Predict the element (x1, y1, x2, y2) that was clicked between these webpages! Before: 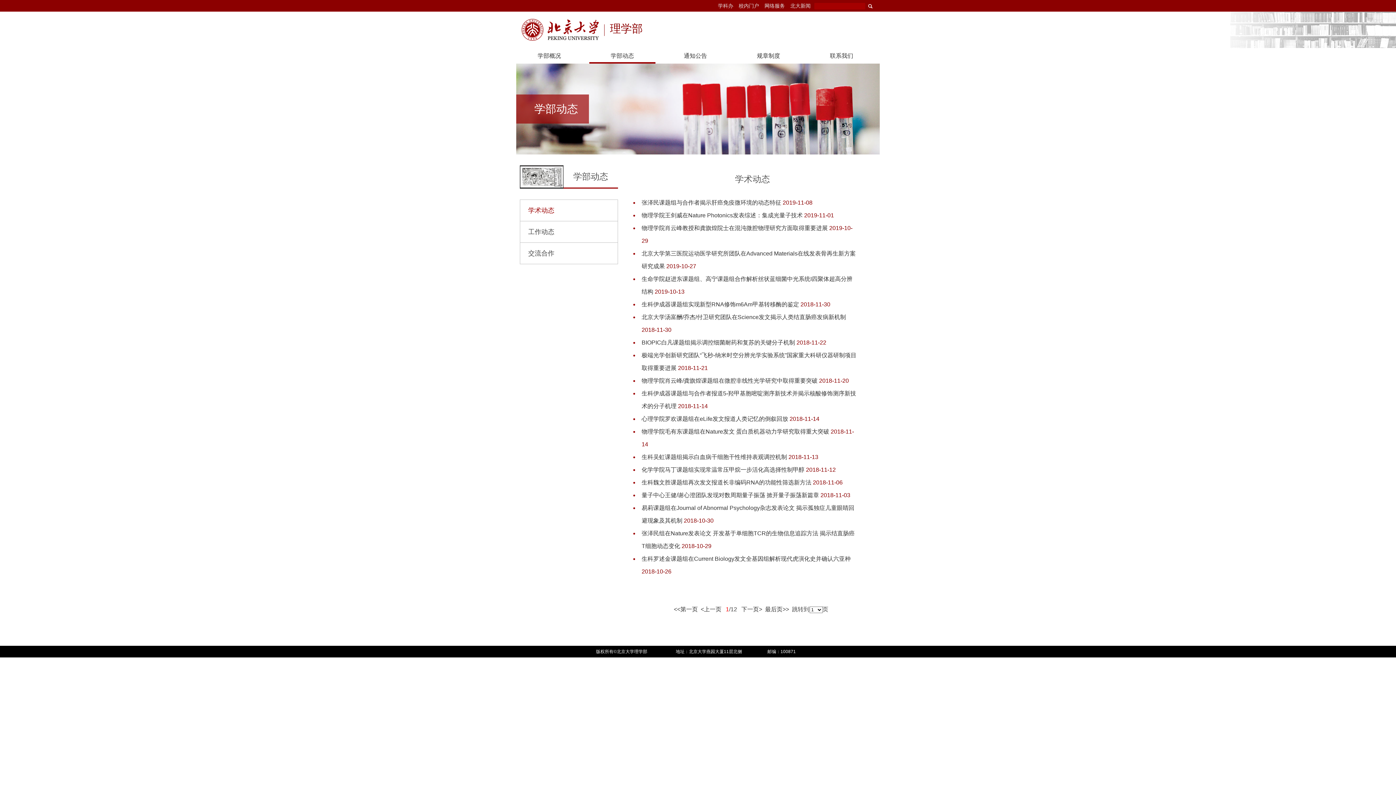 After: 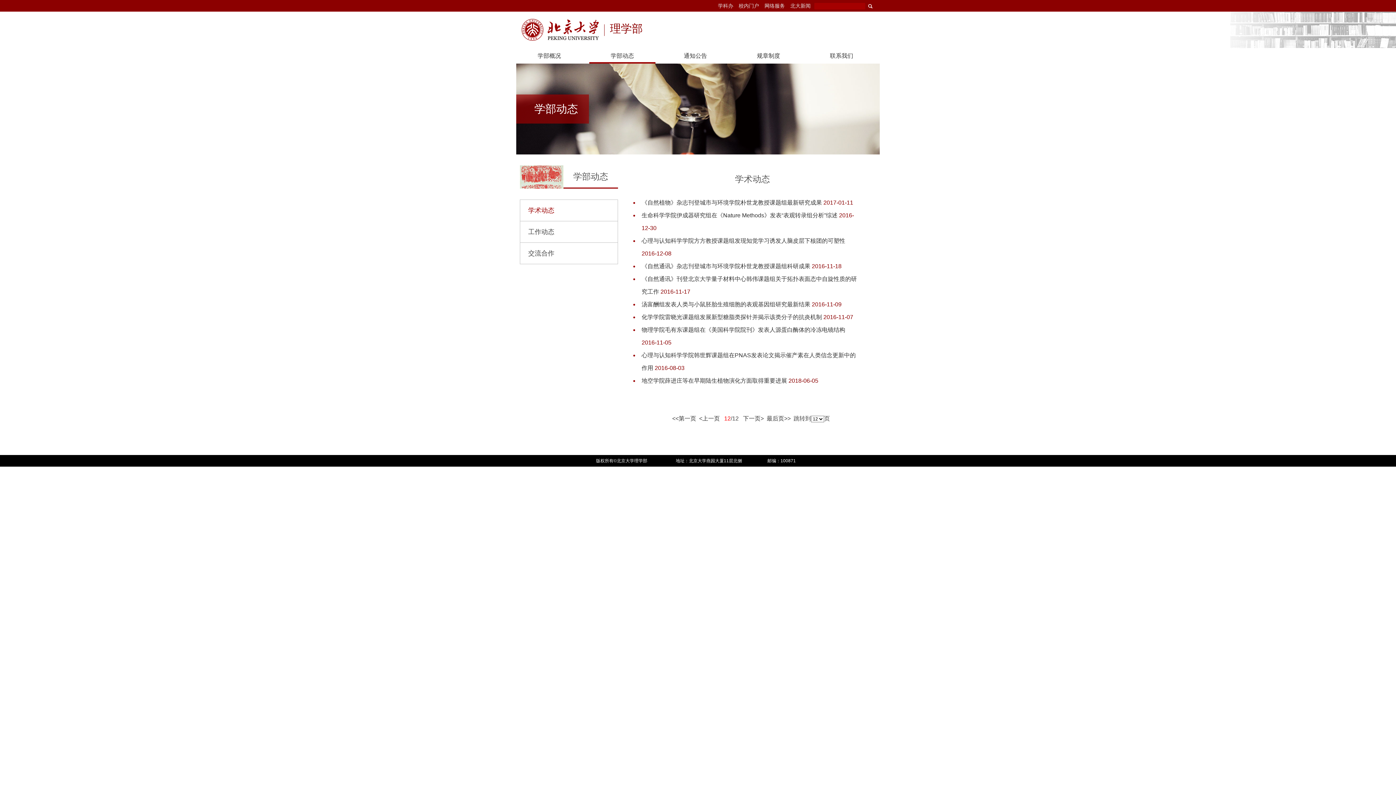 Action: bbox: (762, 606, 782, 612) label:   最后页